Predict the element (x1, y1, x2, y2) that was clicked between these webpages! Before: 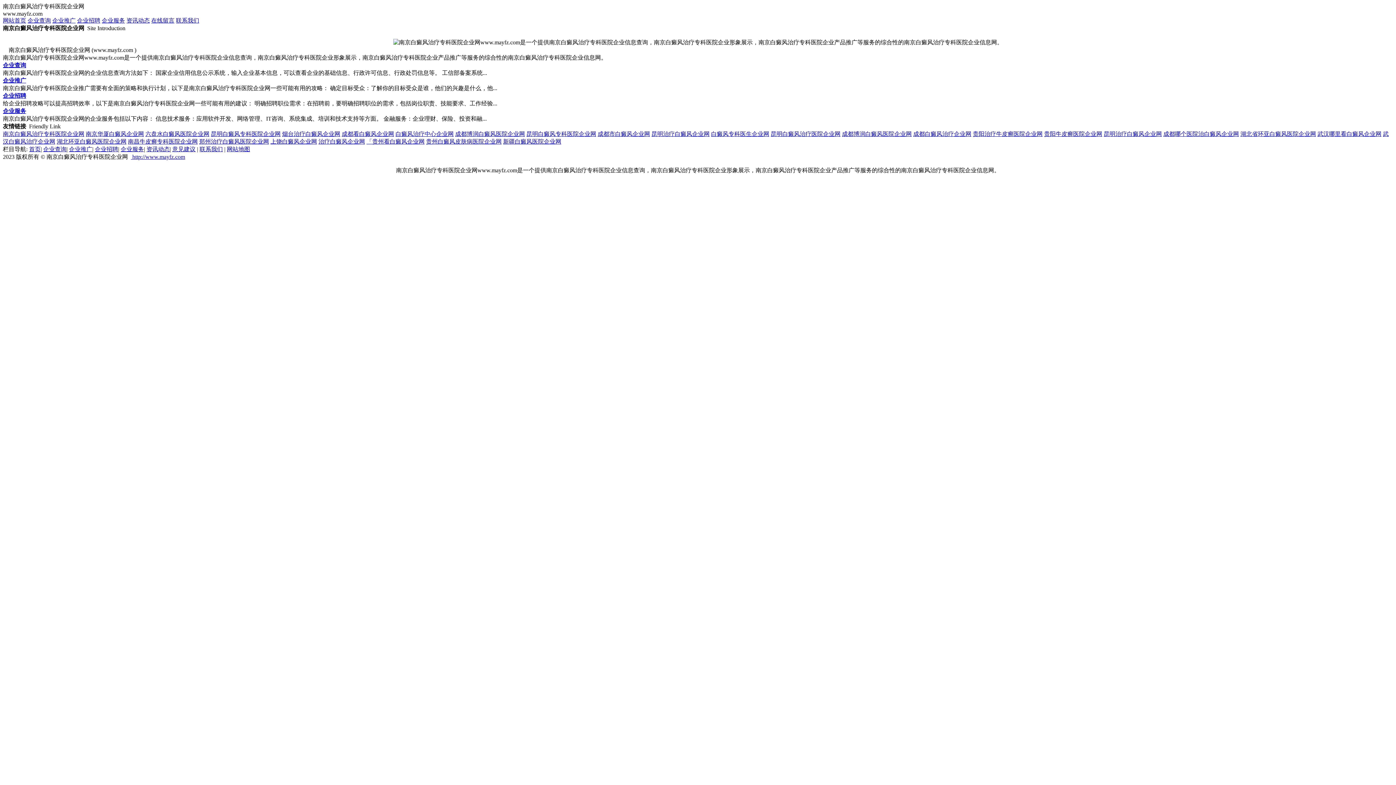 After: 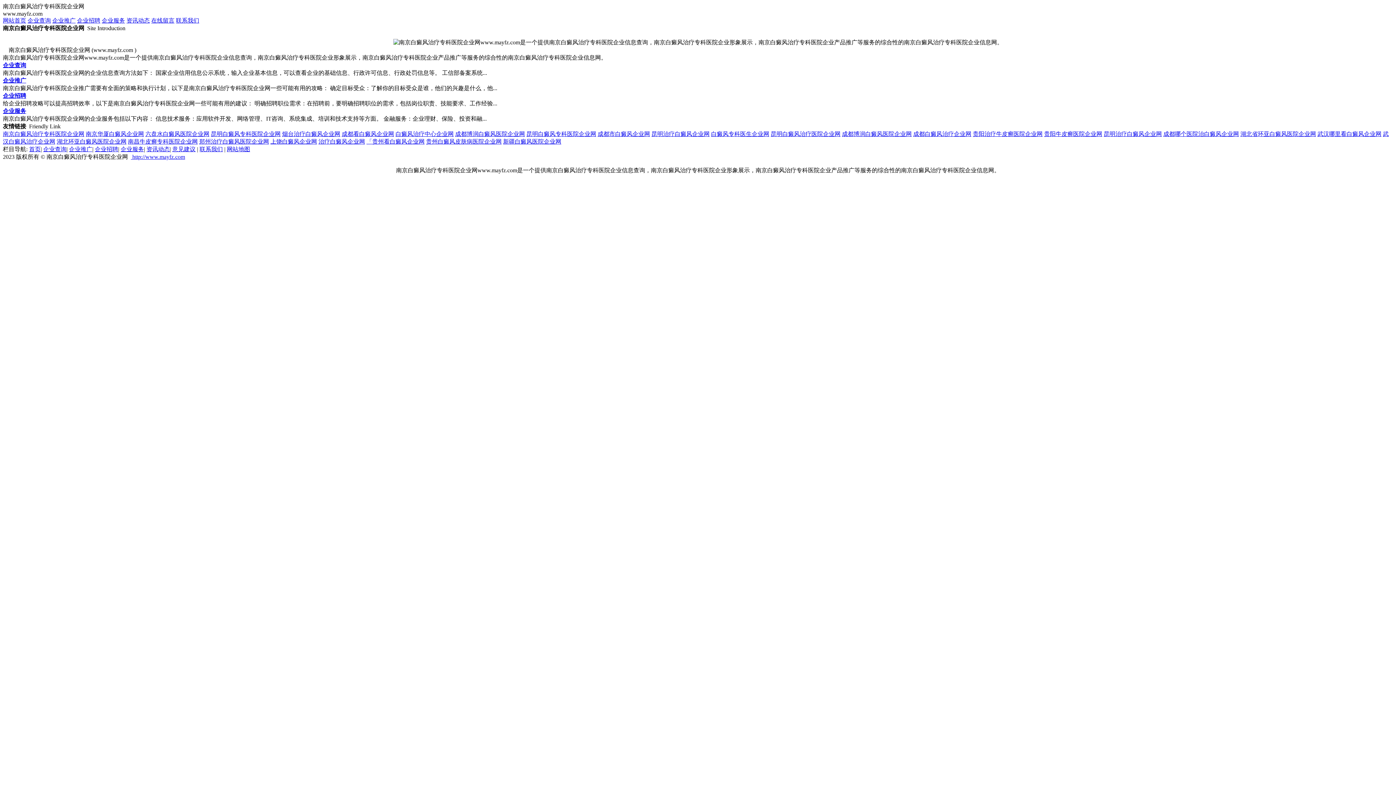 Action: label: 「贵州看白癜风企业网 bbox: (366, 138, 424, 144)